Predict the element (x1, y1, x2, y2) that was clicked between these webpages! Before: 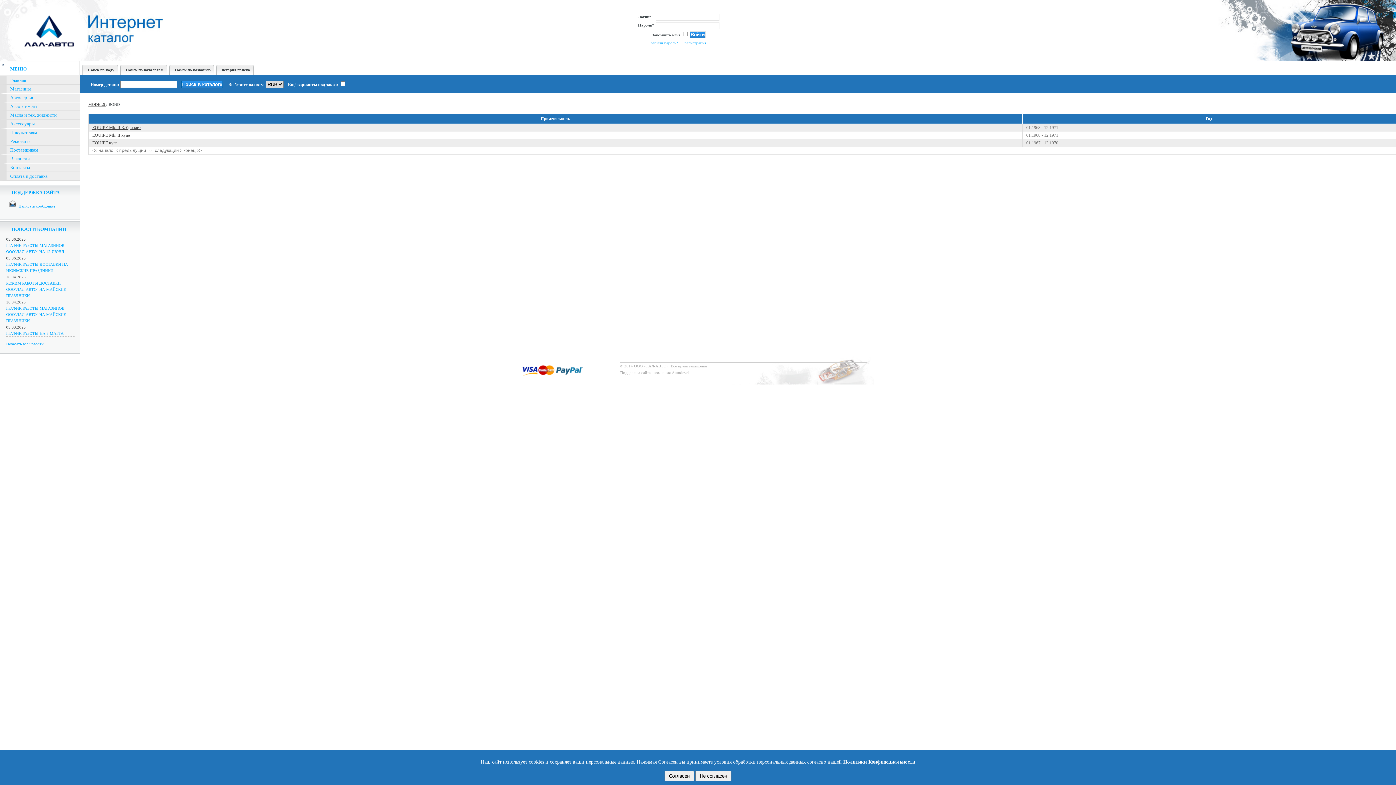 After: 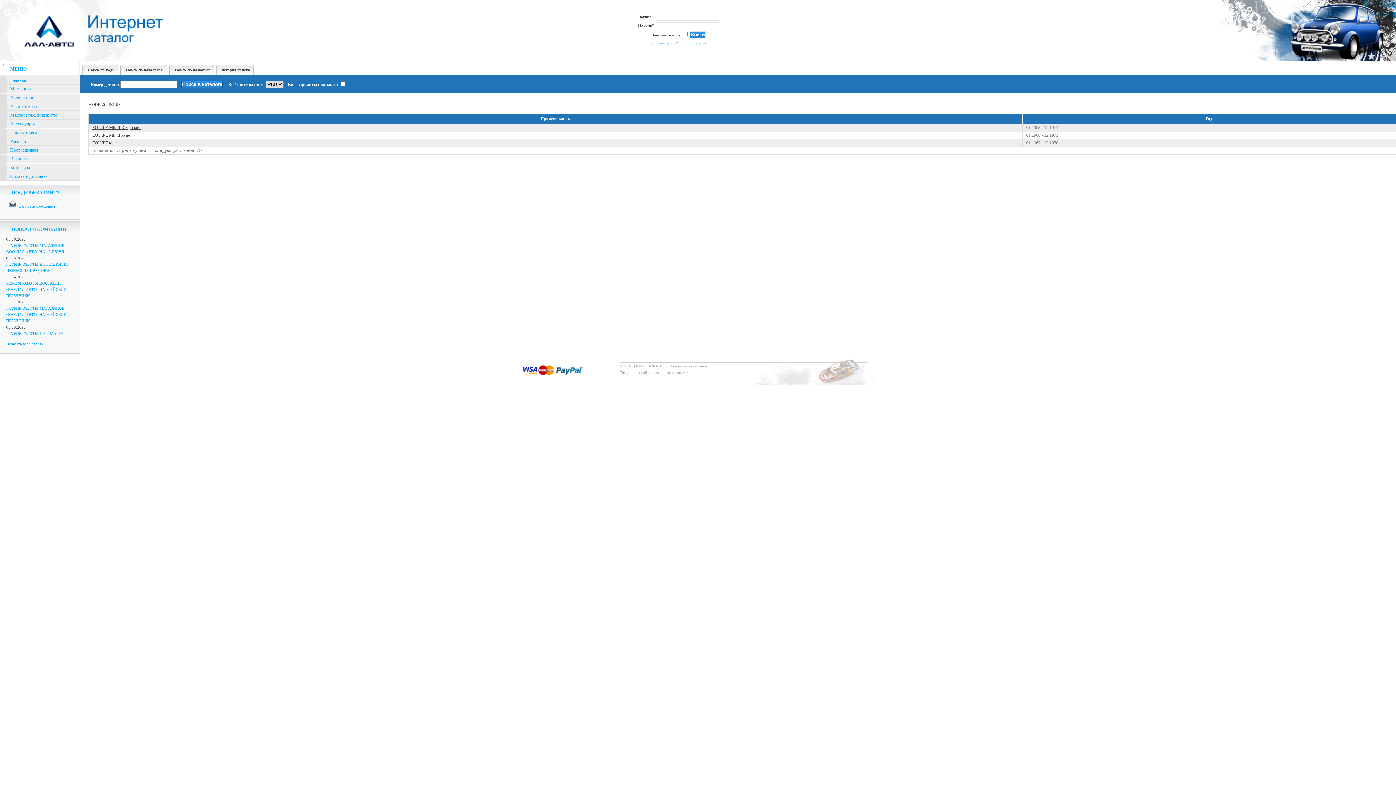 Action: label: Согласен bbox: (664, 771, 694, 781)